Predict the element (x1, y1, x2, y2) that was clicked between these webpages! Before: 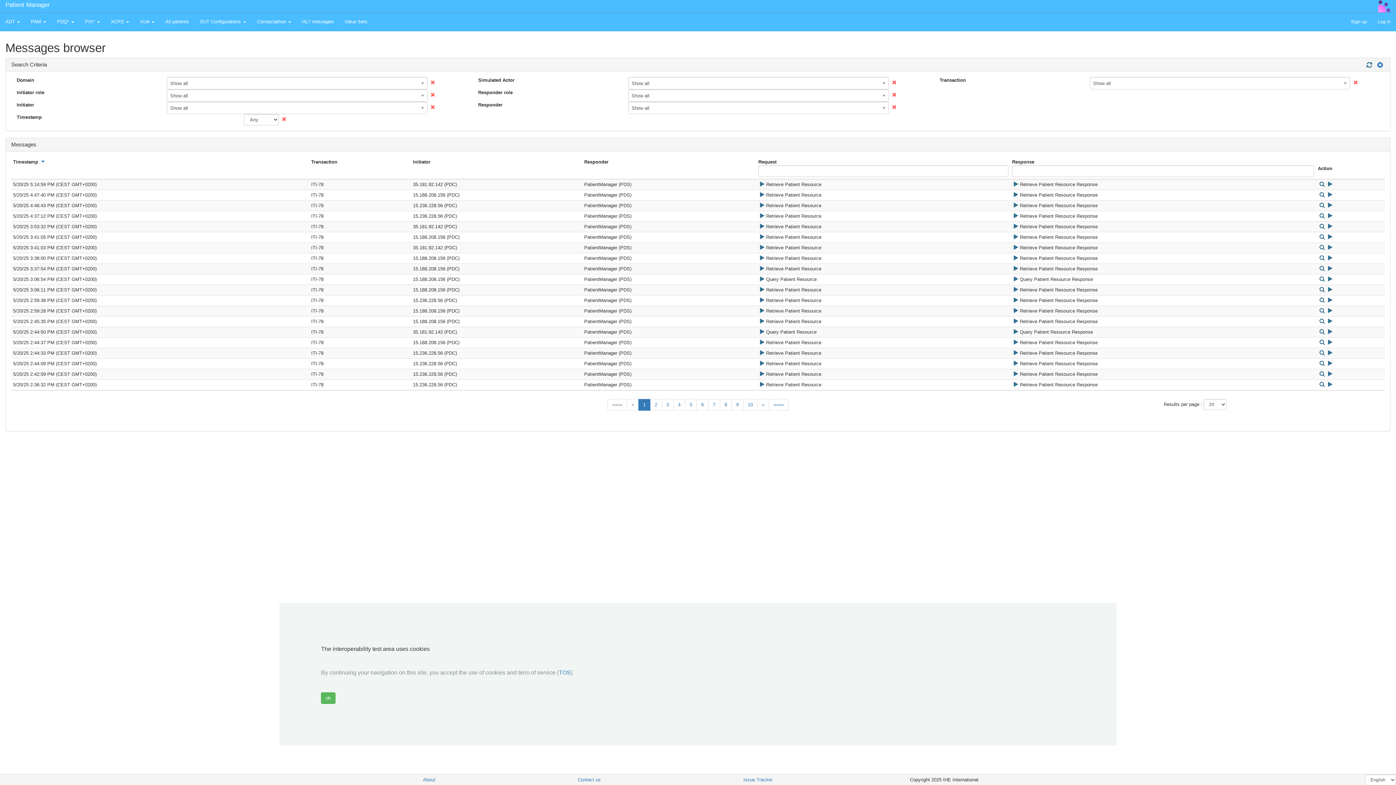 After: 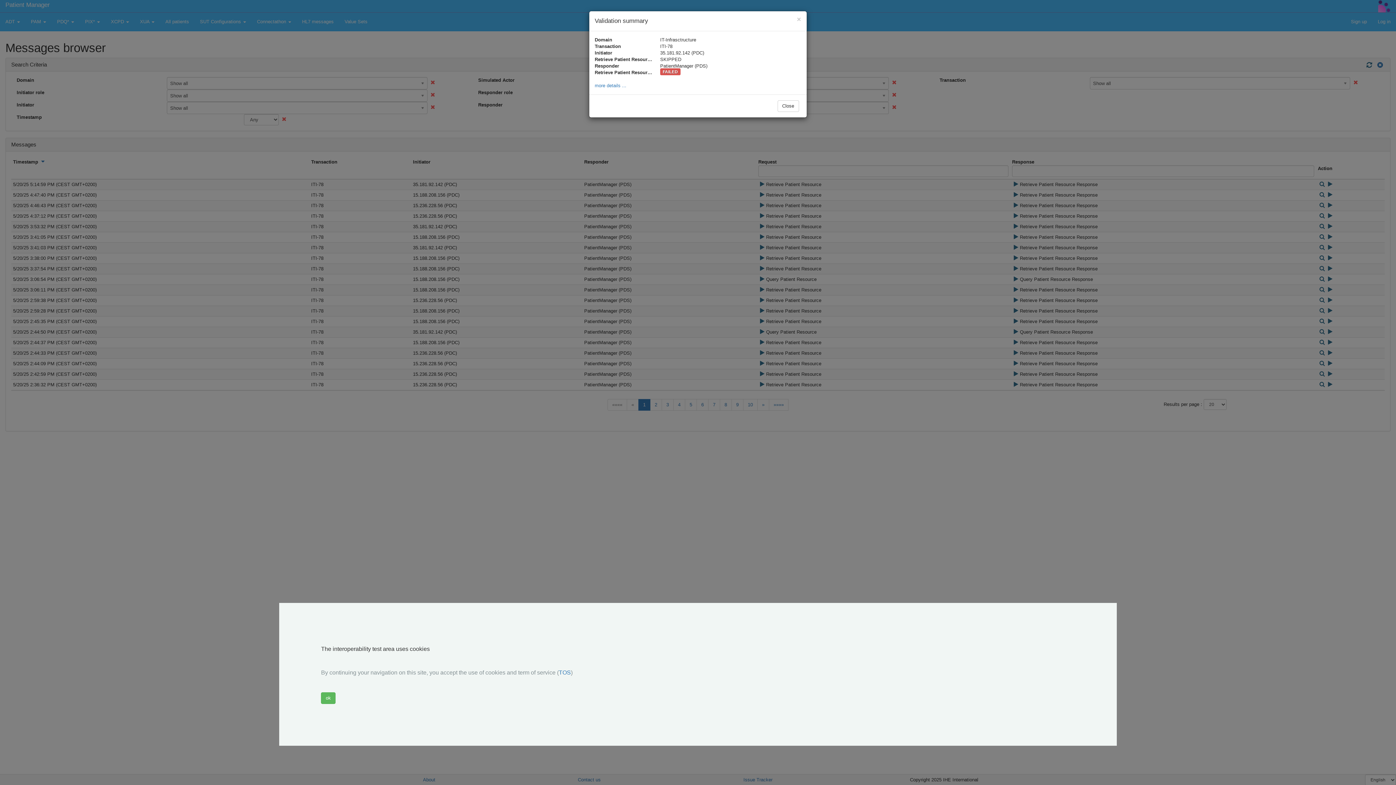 Action: bbox: (1012, 245, 1020, 250)